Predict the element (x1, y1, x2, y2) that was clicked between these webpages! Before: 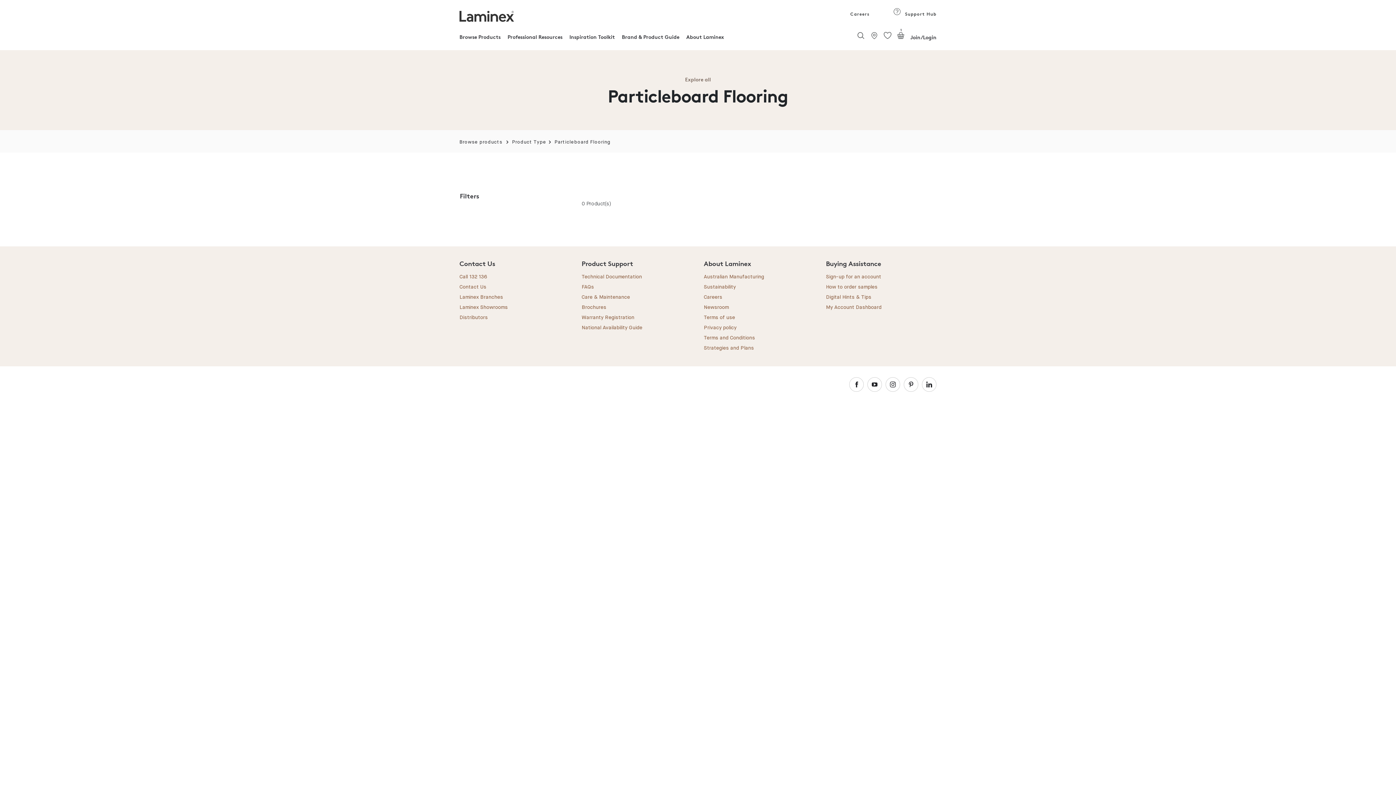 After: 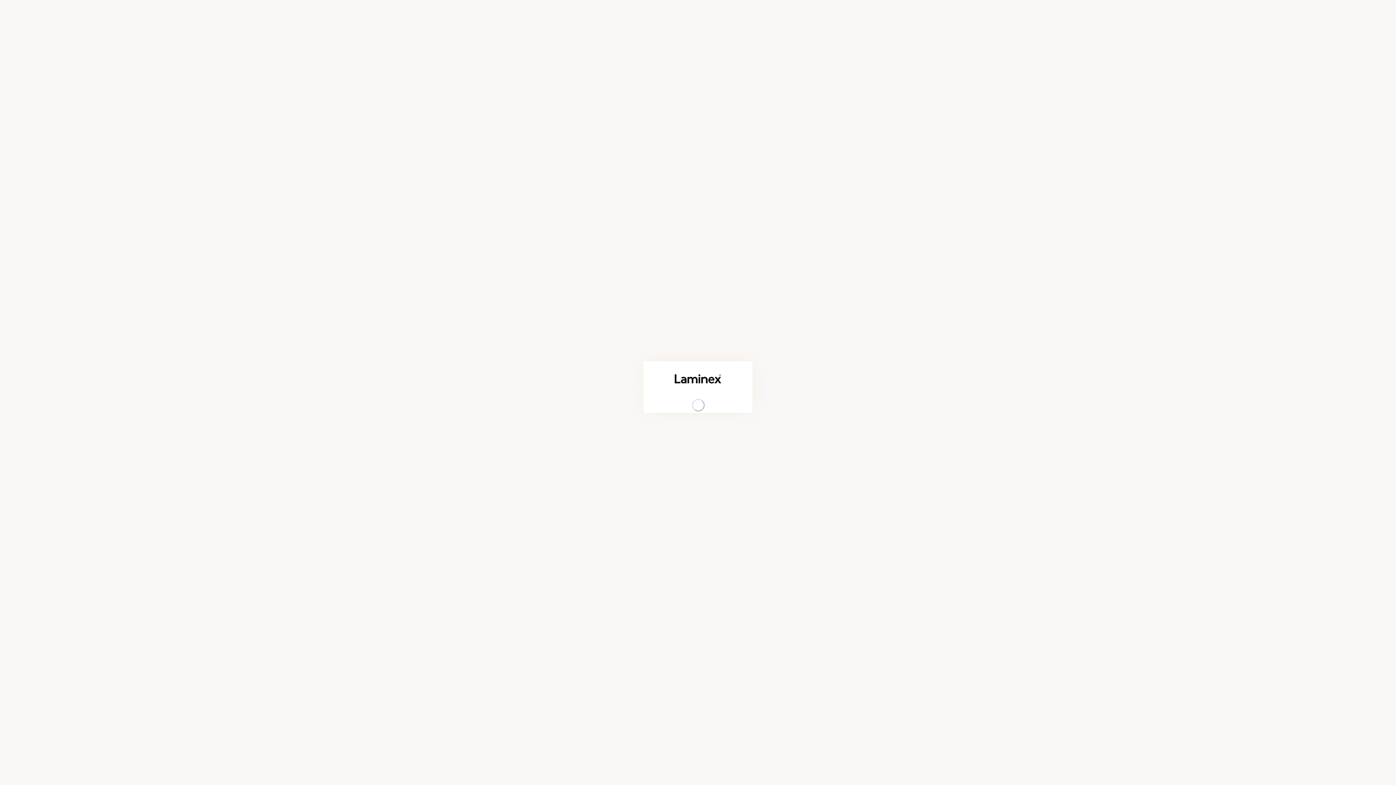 Action: bbox: (826, 305, 881, 310) label: My Account Dashboard